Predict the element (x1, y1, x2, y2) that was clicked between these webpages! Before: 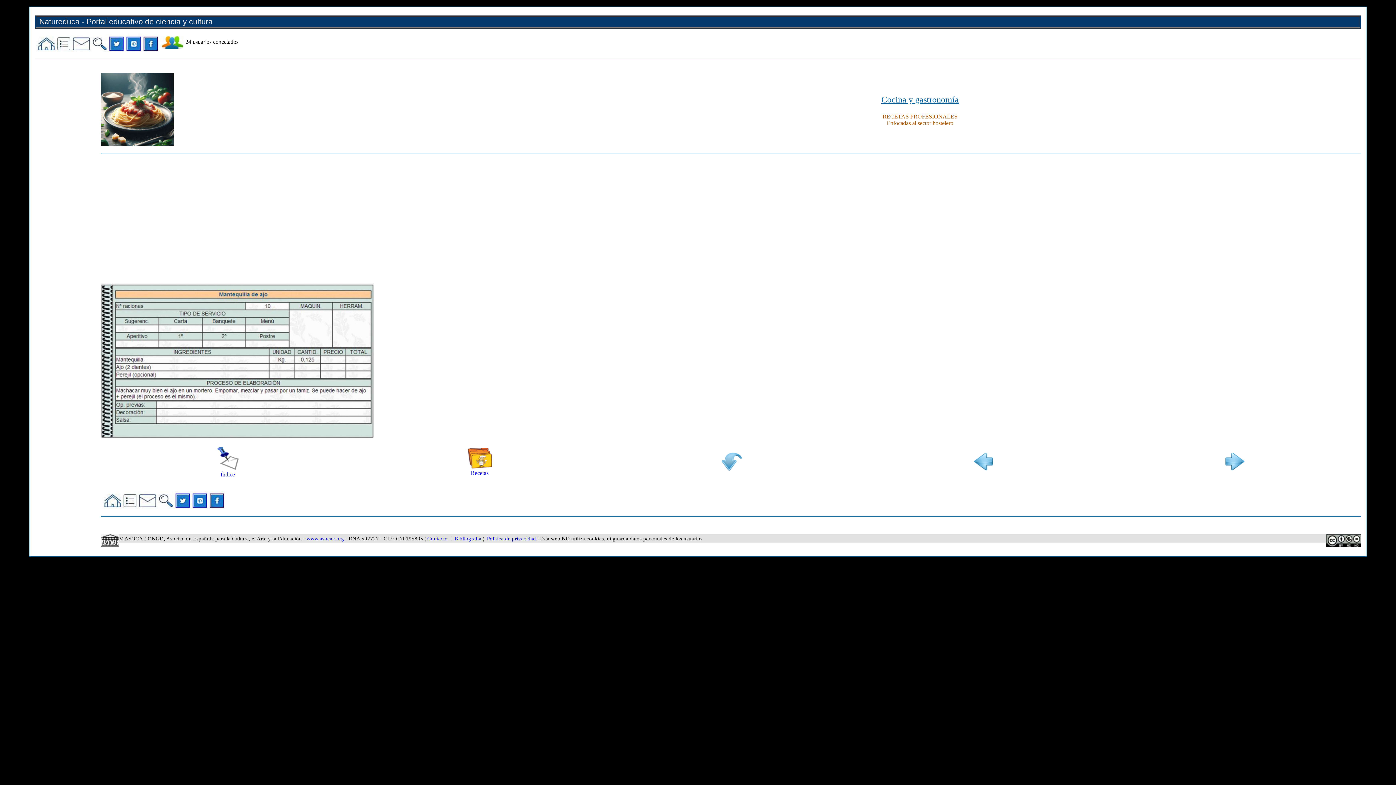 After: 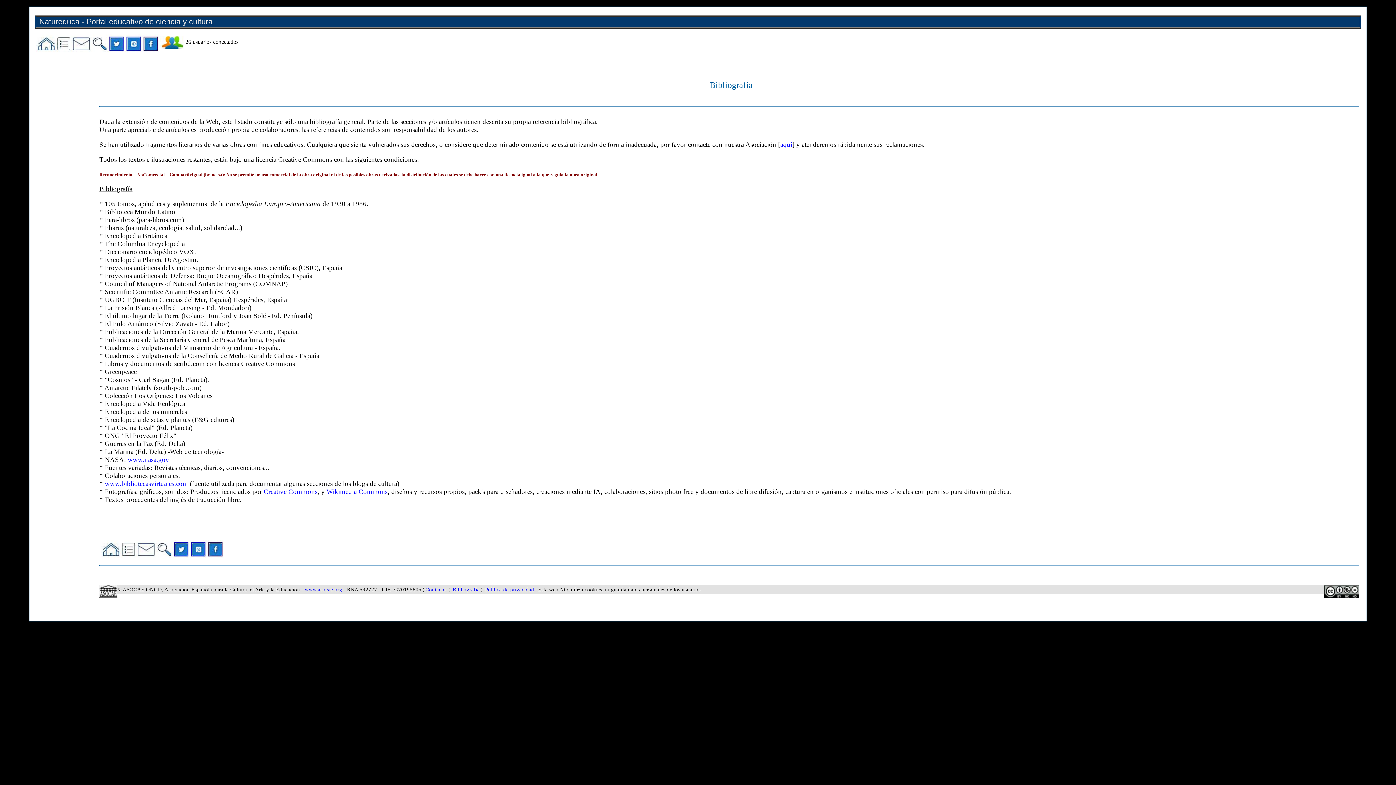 Action: bbox: (454, 536, 481, 541) label: Bibliografía